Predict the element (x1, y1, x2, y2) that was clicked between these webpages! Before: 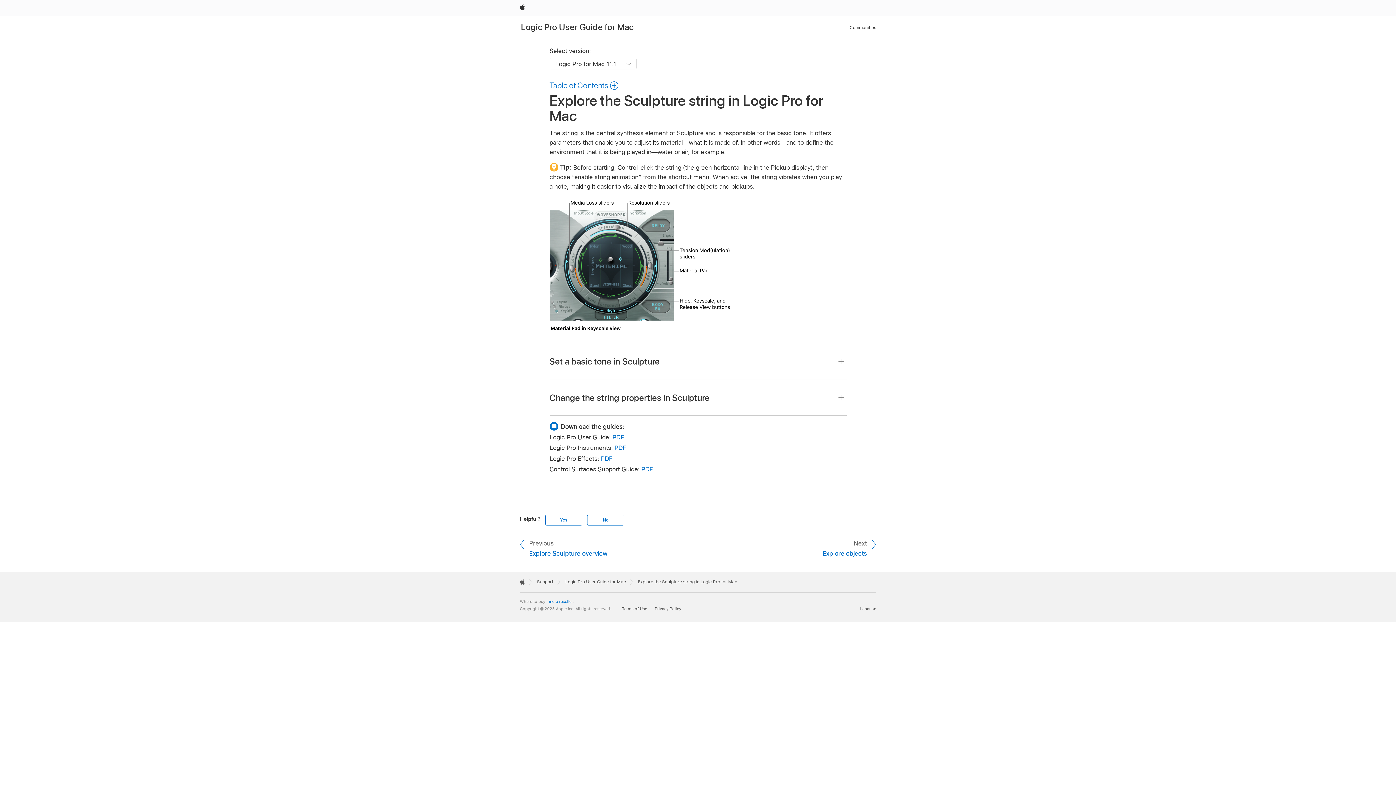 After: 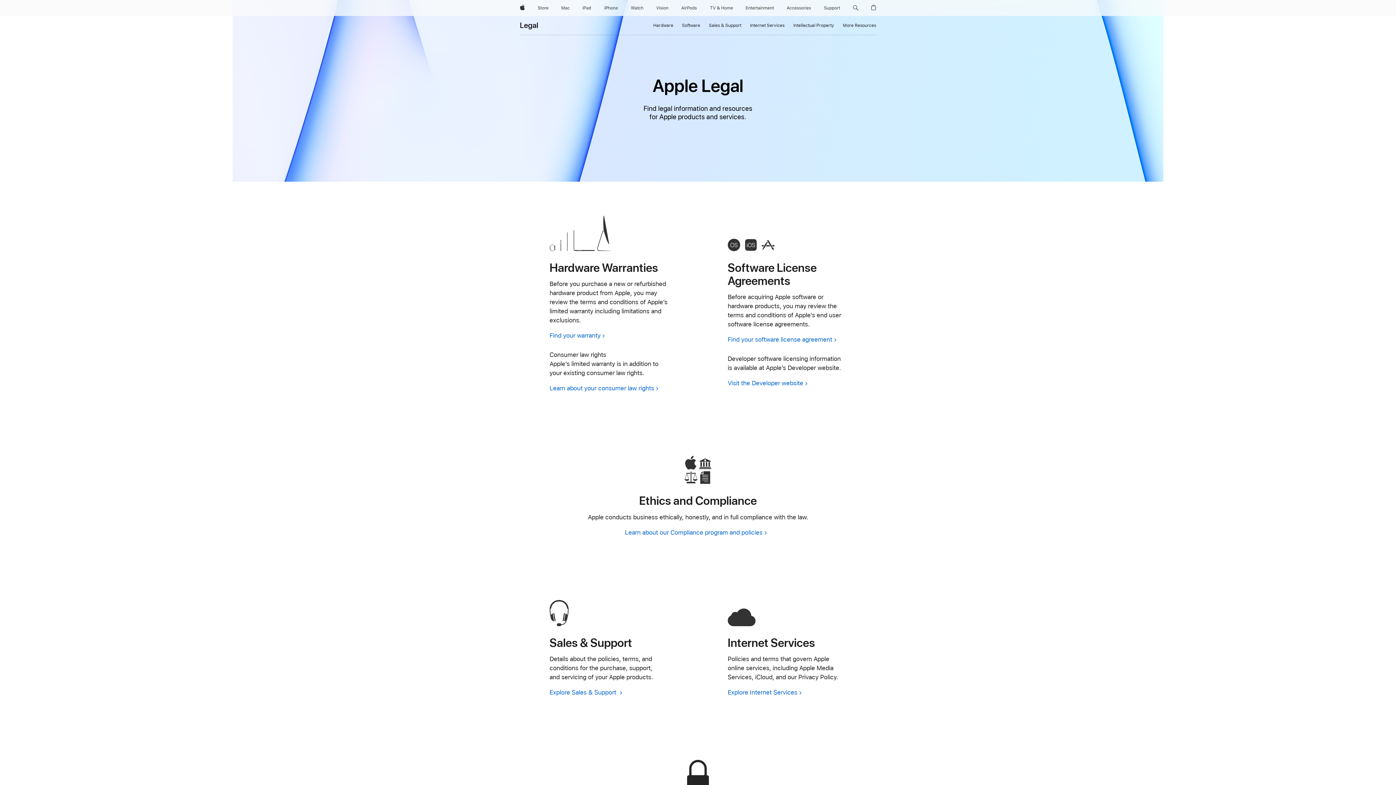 Action: bbox: (622, 606, 651, 612) label: Terms of Use